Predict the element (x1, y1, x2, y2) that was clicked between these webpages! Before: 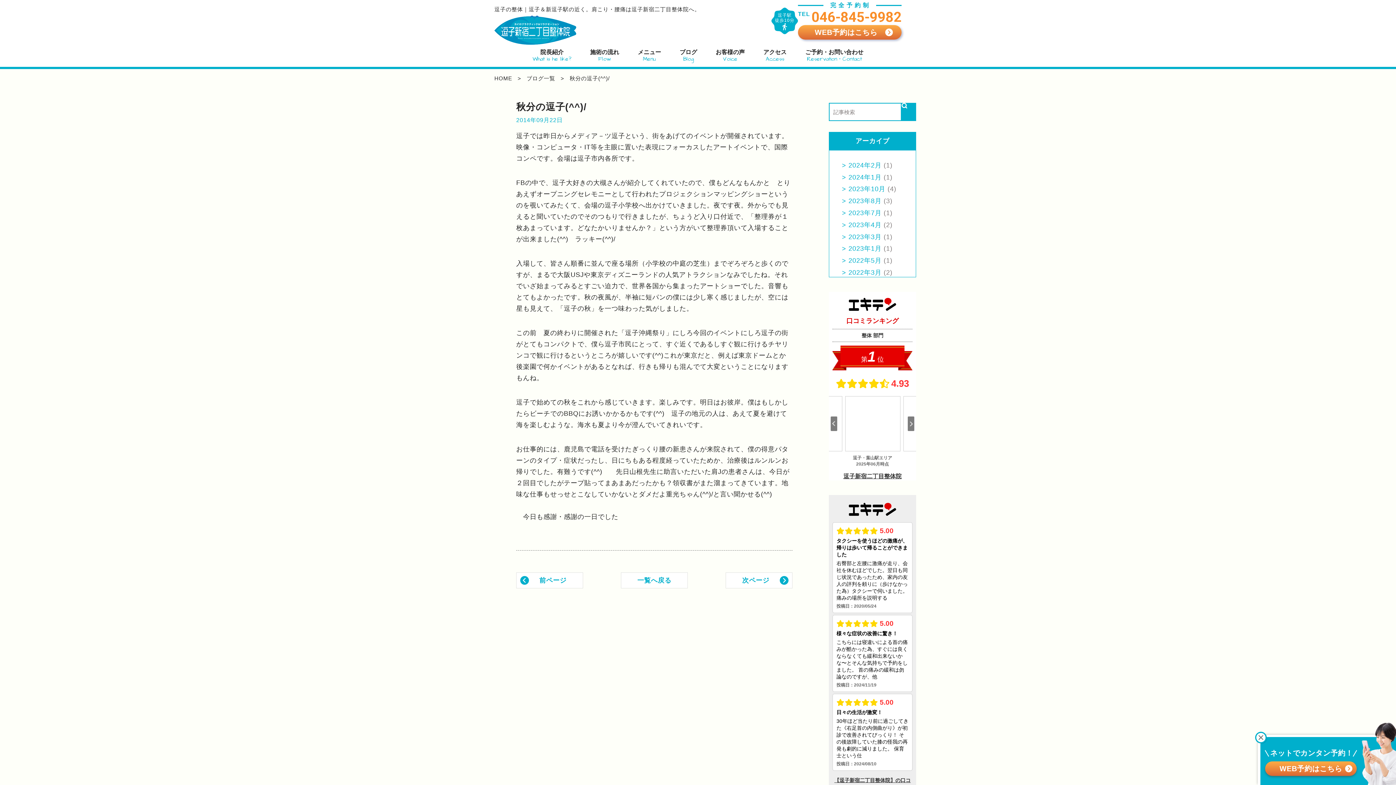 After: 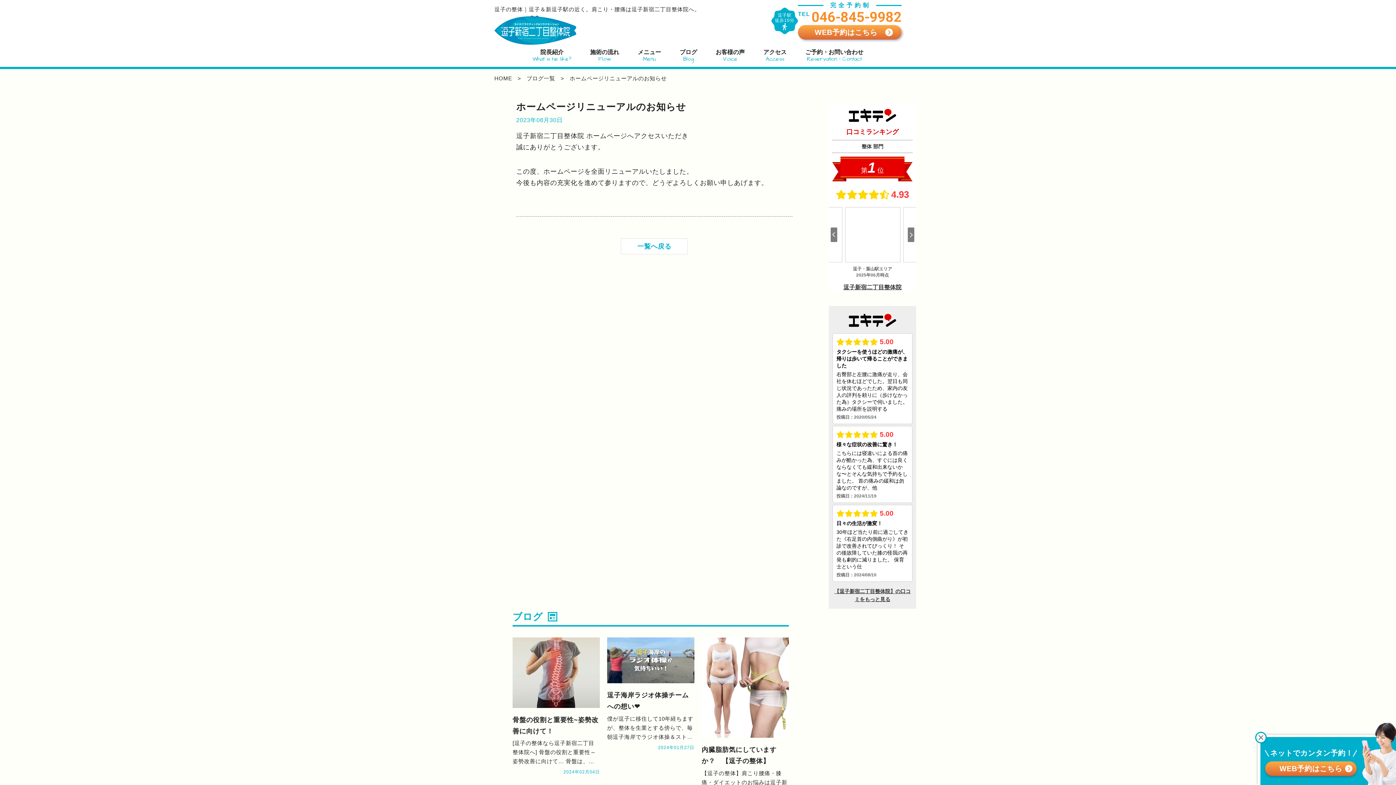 Action: bbox: (512, 656, 789, 711) label: 2023年08月30日
ホームページリニューアルのお知らせ

逗子新宿二丁目整体院 ホームページへアクセスいただき誠にありがとうございます。 この度、ホームページを全面リニューアルいたしました。今後も内容の充実化を進めて参りますので、どうぞよろしくお願い申しあげます。